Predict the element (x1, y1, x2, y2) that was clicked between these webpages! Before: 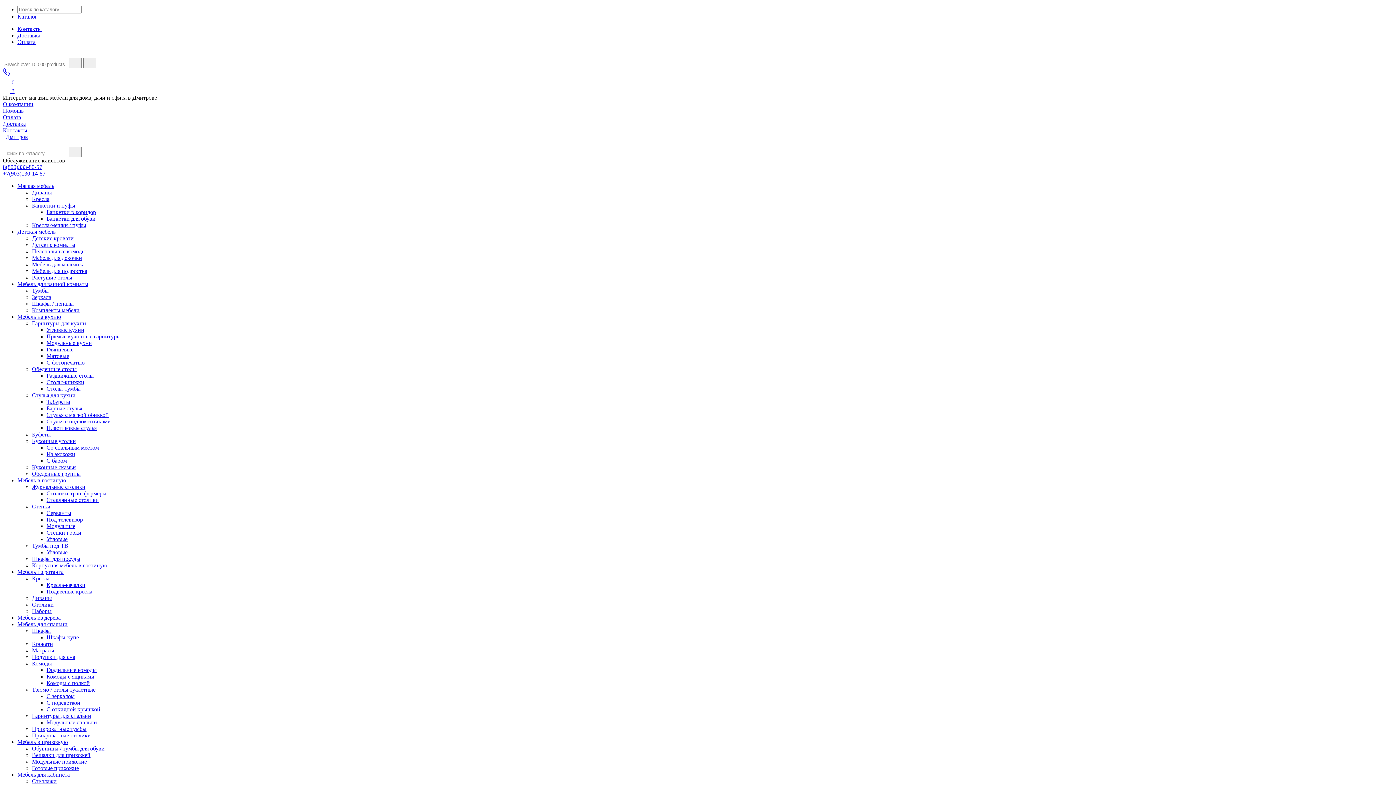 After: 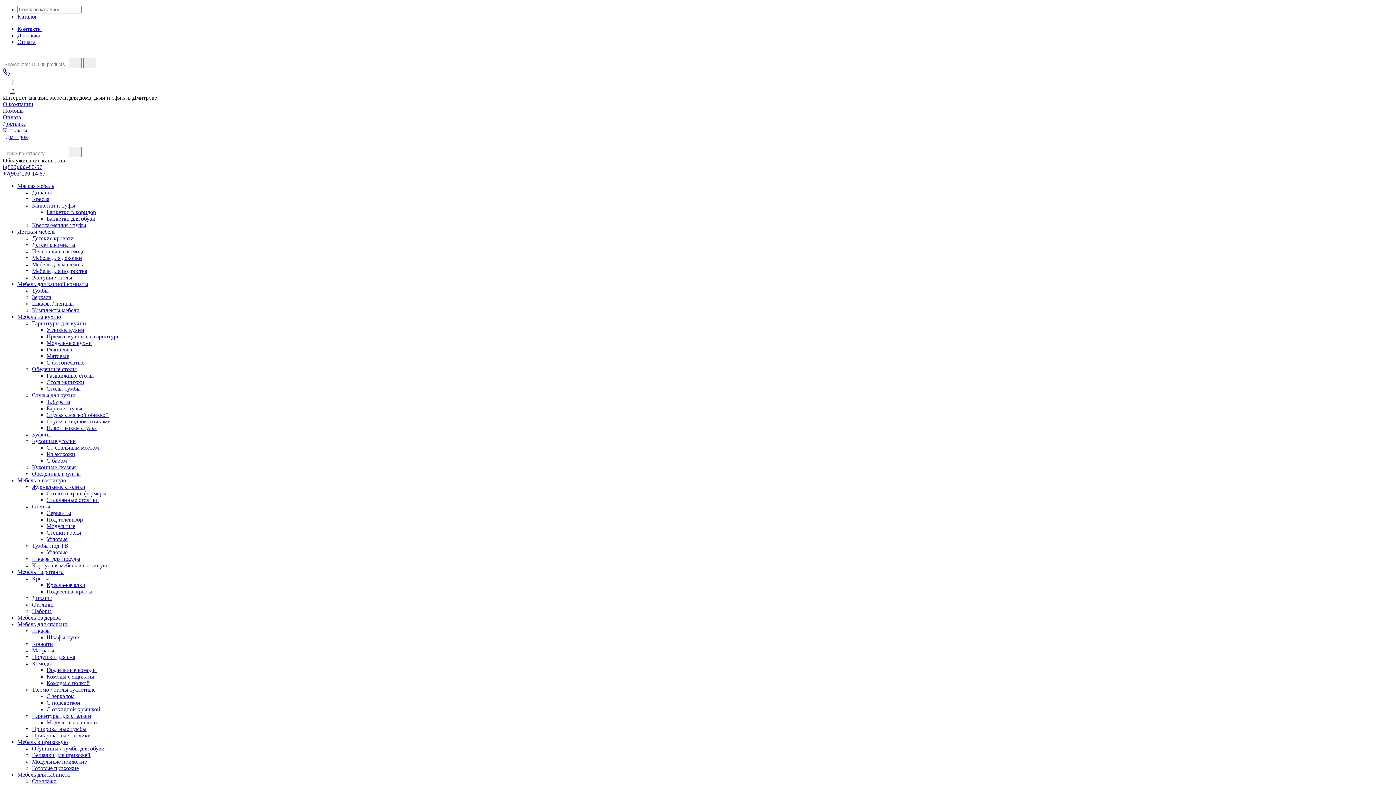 Action: label: Дмитров bbox: (5, 133, 28, 140)